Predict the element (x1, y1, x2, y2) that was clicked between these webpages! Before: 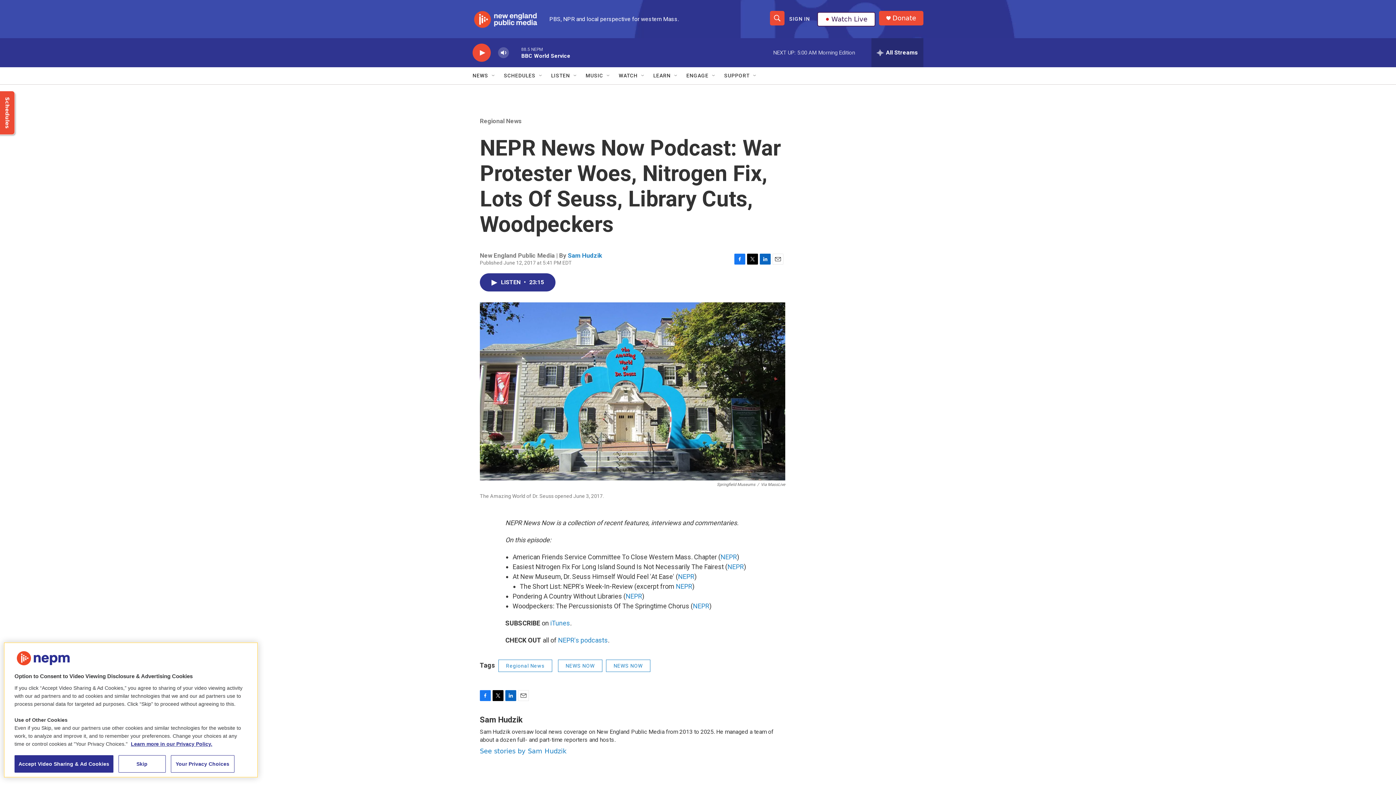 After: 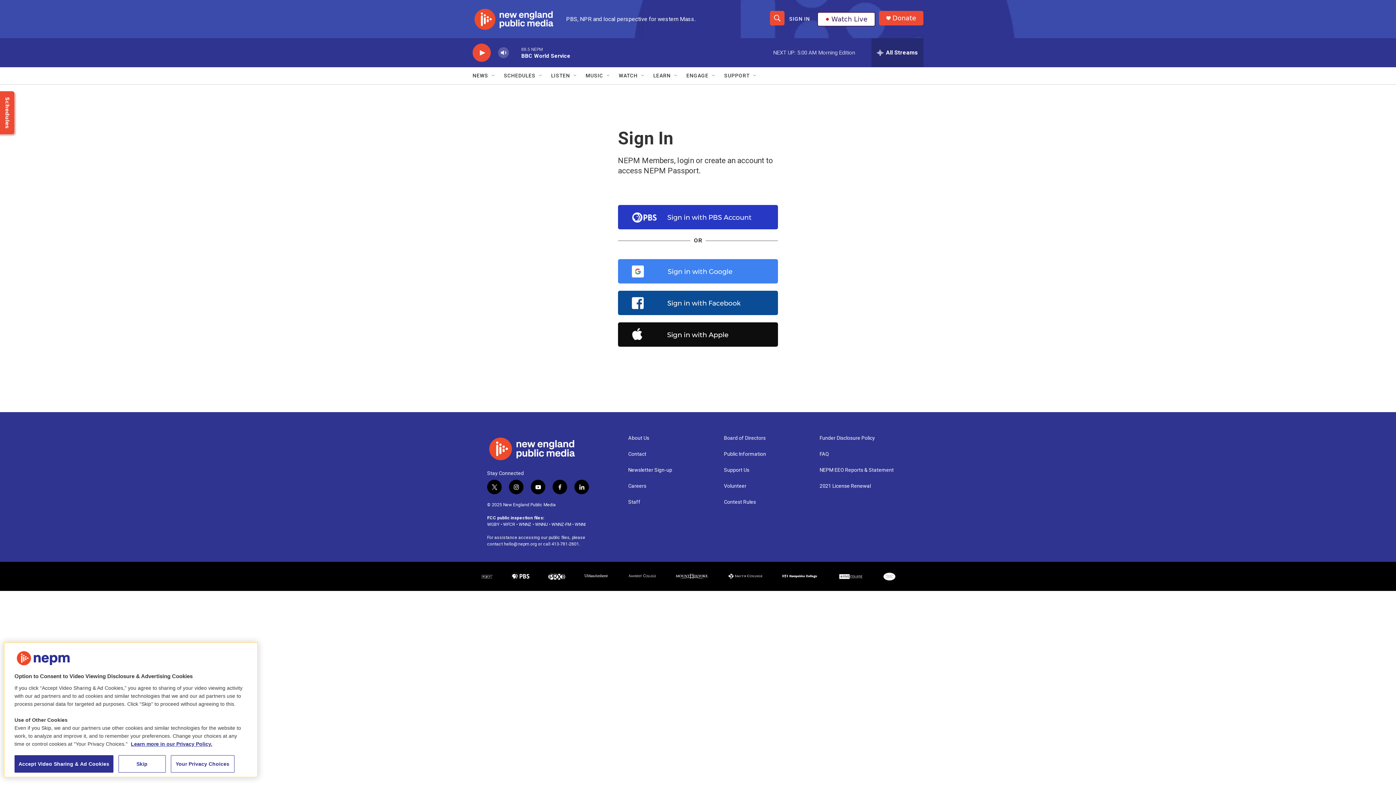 Action: bbox: (789, 10, 810, 27) label: SIGN IN